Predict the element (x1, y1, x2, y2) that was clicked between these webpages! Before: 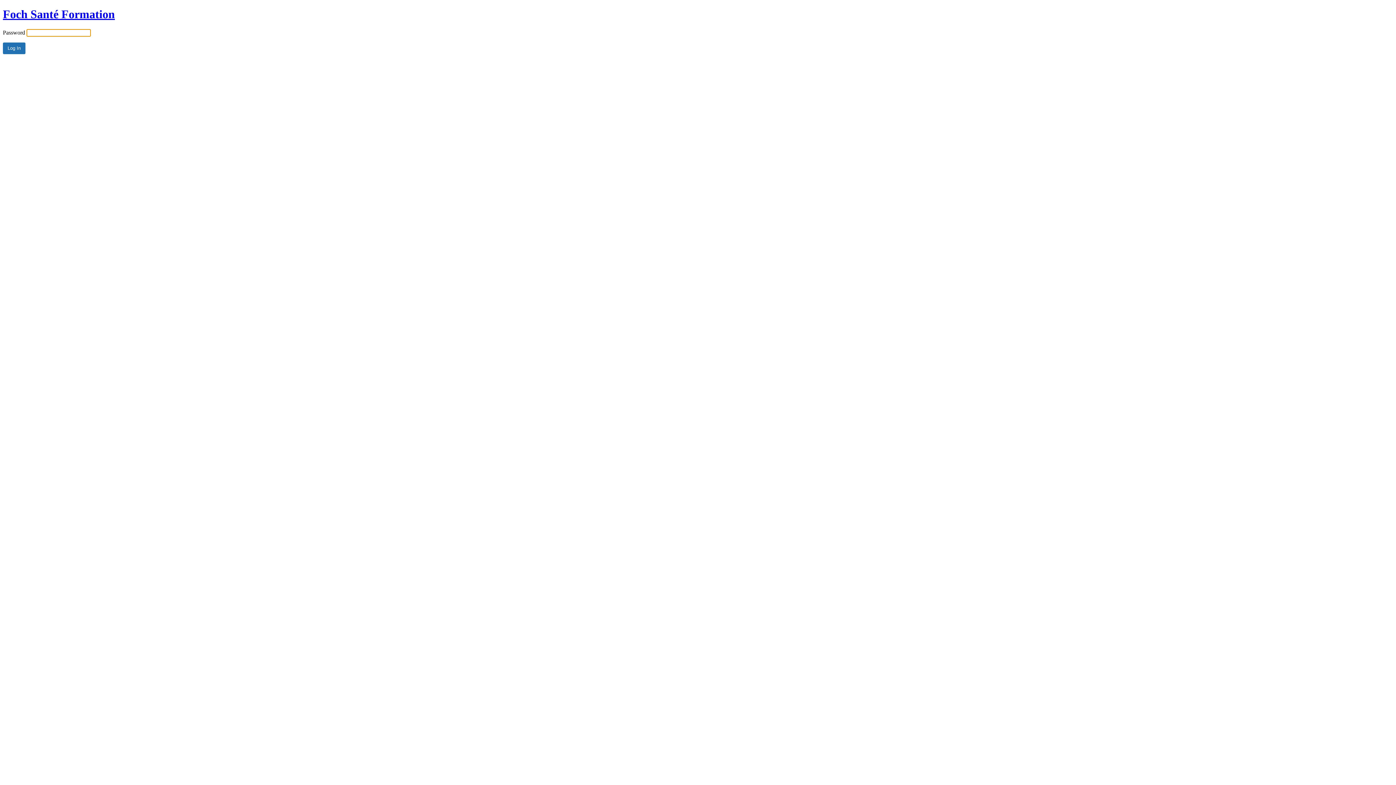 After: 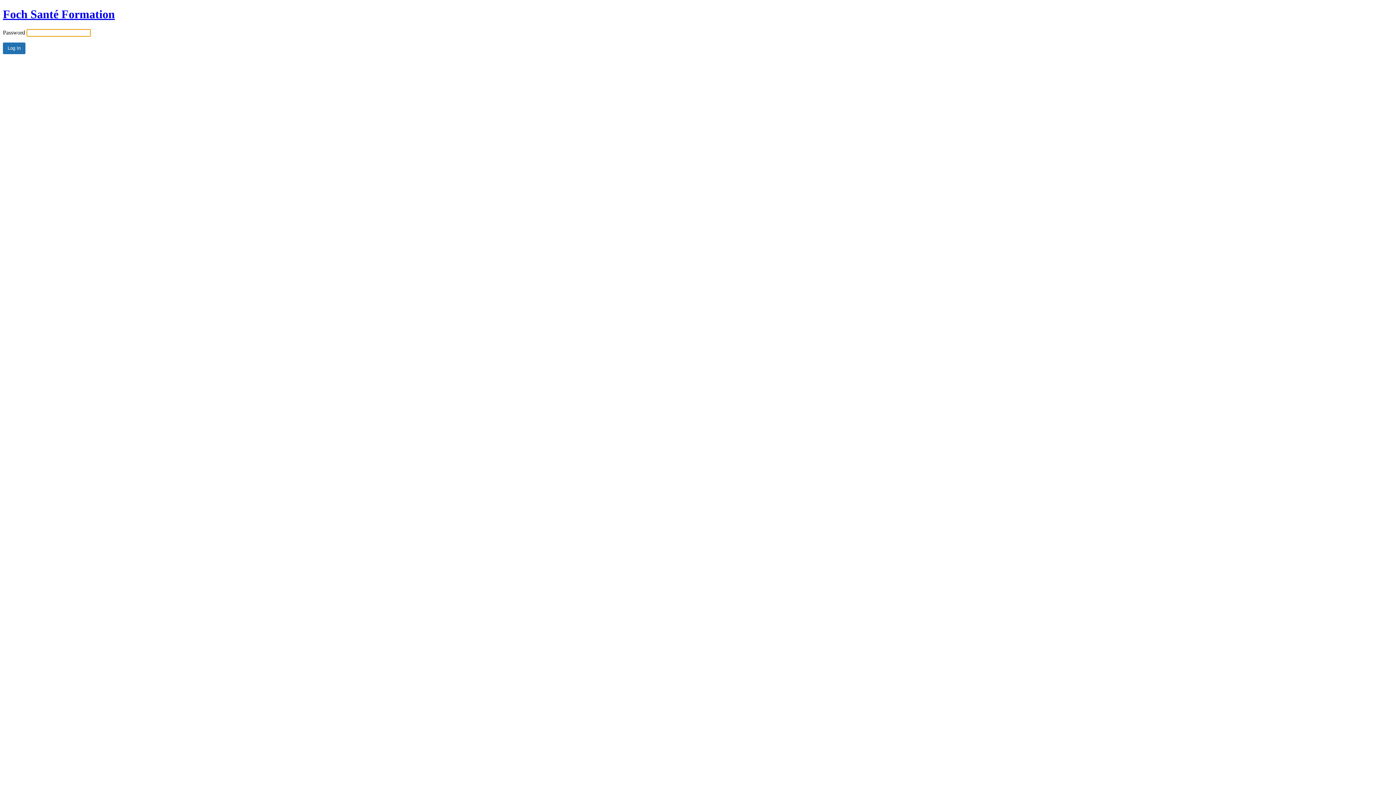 Action: label: Foch Santé Formation bbox: (2, 7, 114, 20)